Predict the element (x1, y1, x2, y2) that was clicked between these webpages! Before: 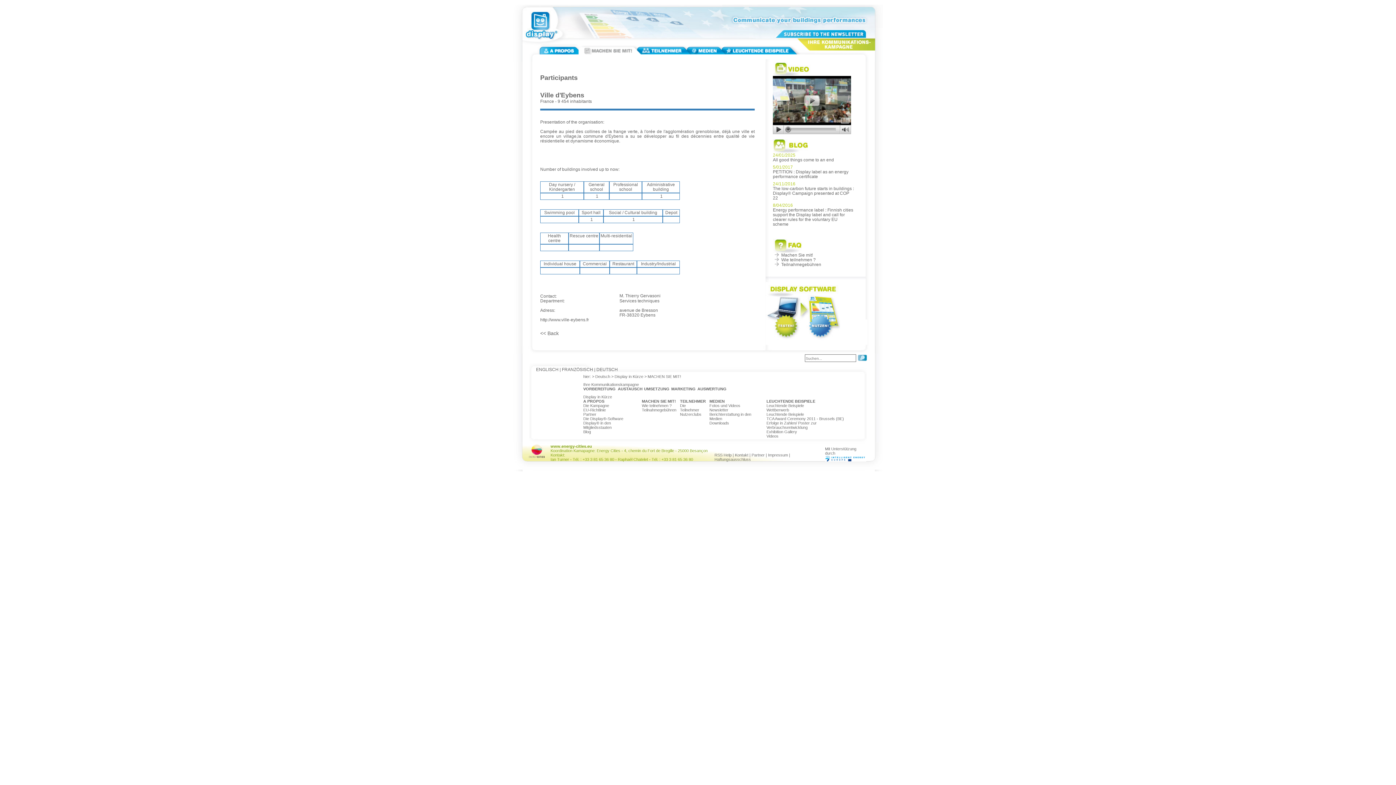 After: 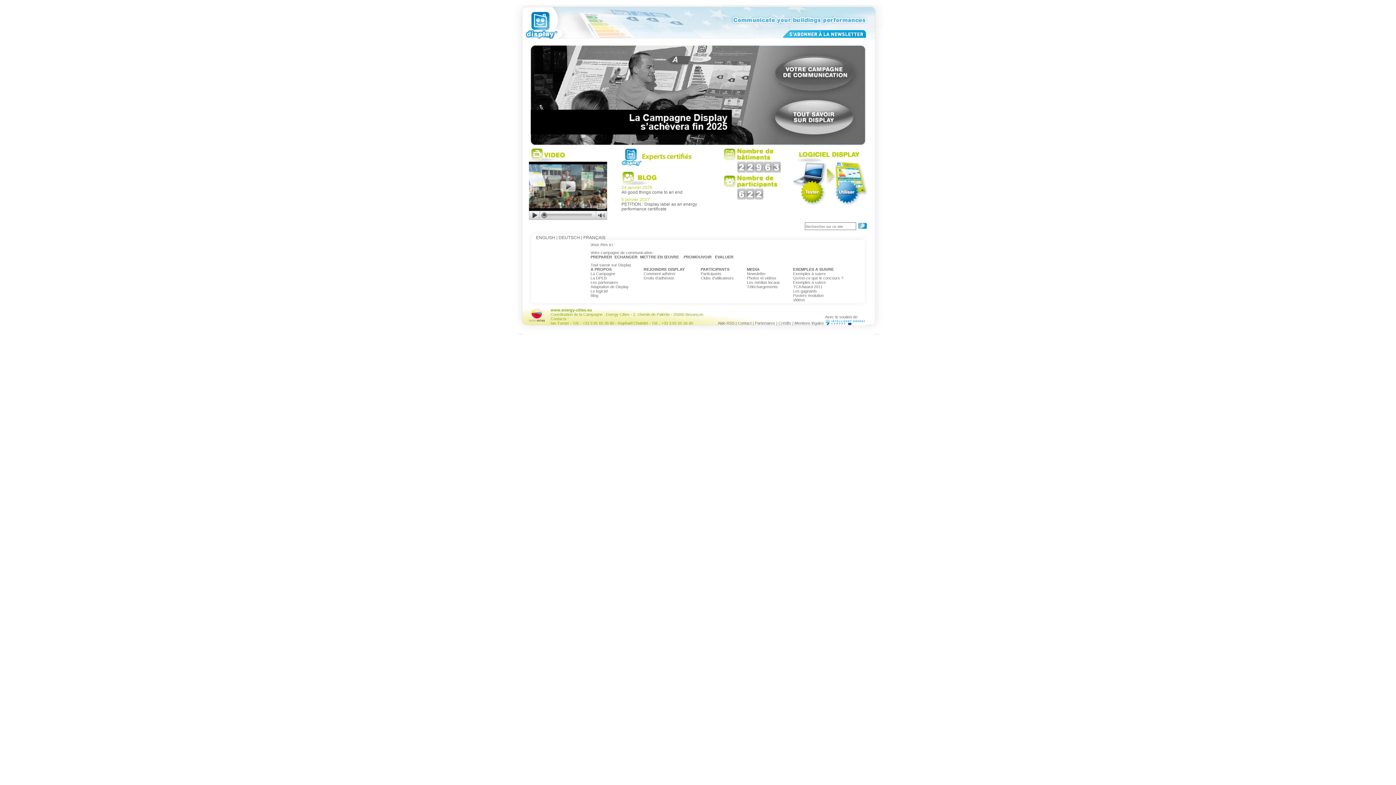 Action: label: FRANZÖSISCH | bbox: (562, 367, 595, 372)